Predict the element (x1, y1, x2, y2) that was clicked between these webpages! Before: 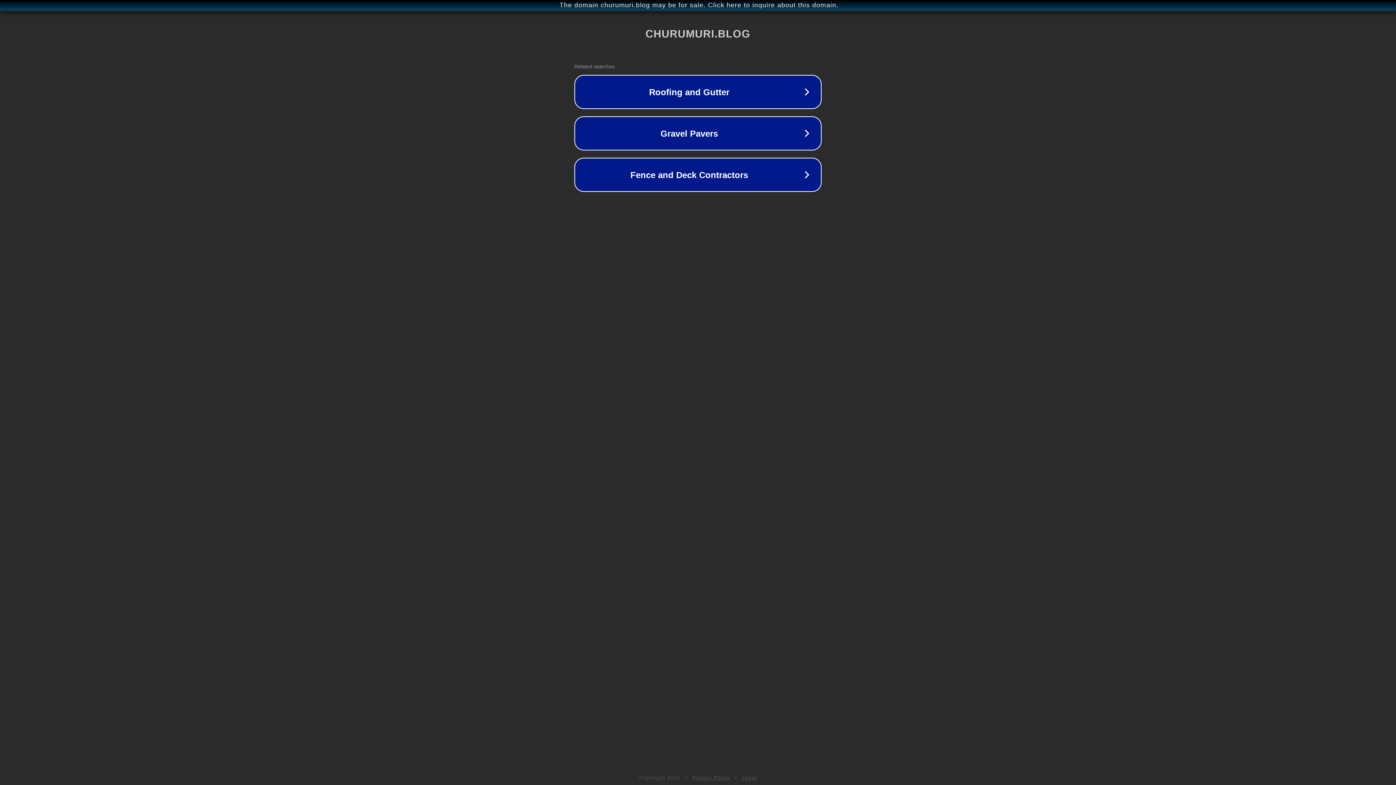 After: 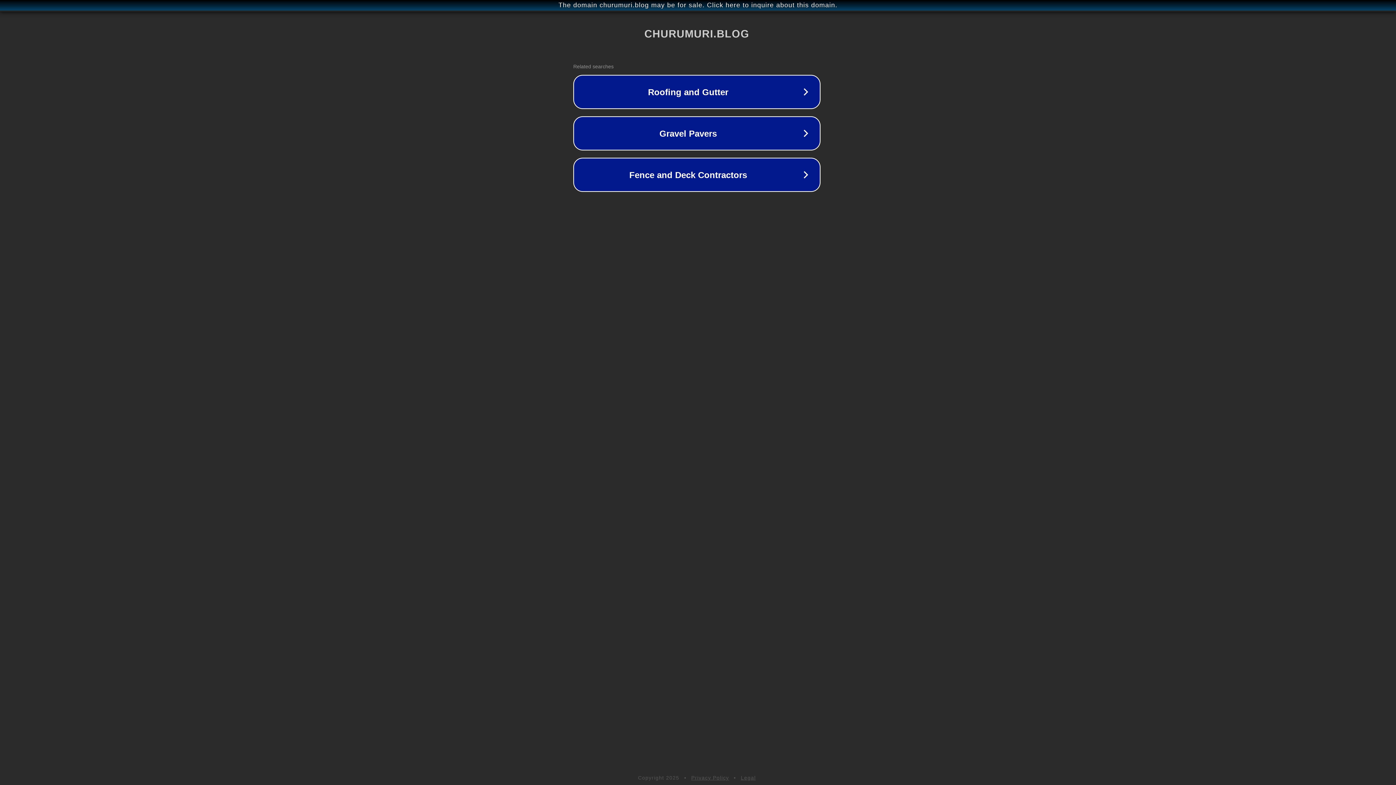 Action: bbox: (1, 1, 1397, 9) label: The domain churumuri.blog may be for sale. Click here to inquire about this domain.